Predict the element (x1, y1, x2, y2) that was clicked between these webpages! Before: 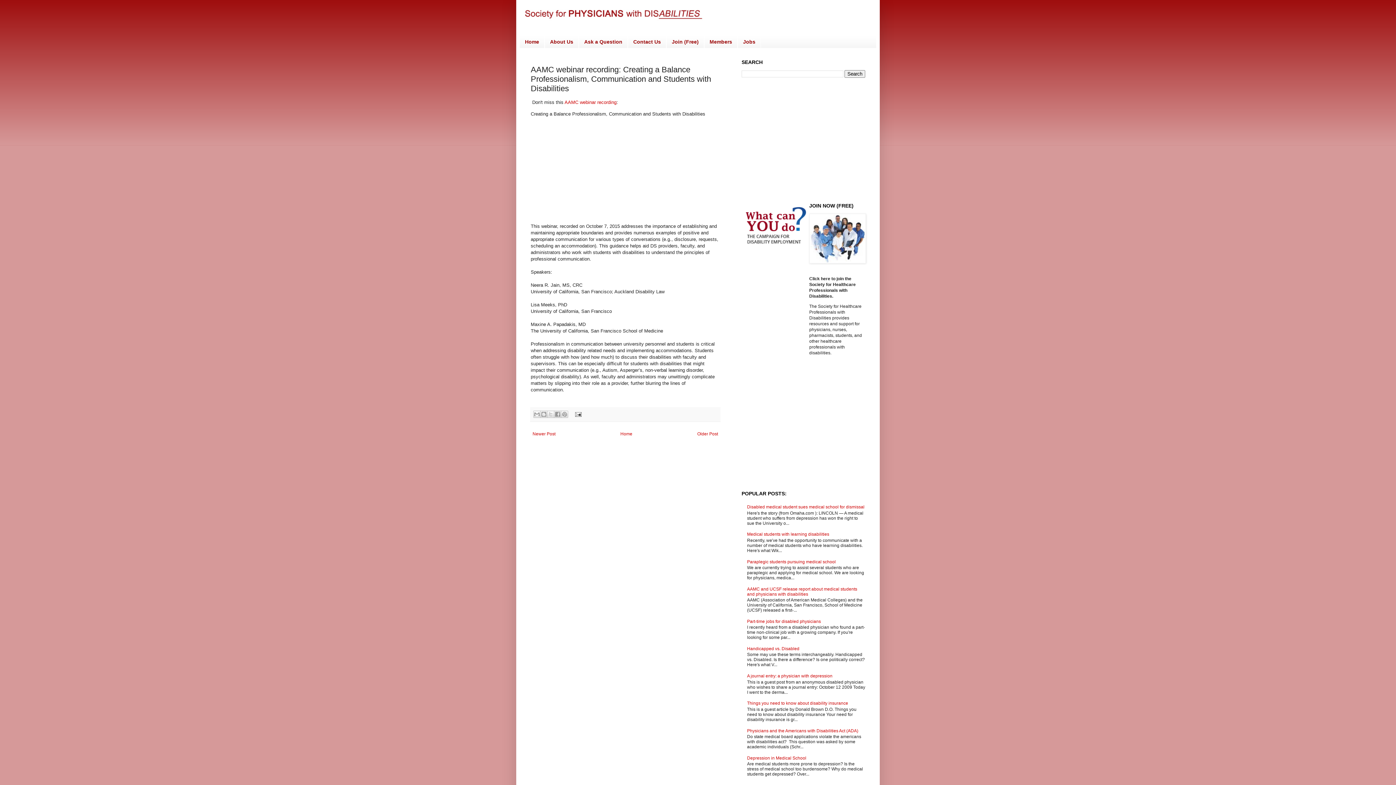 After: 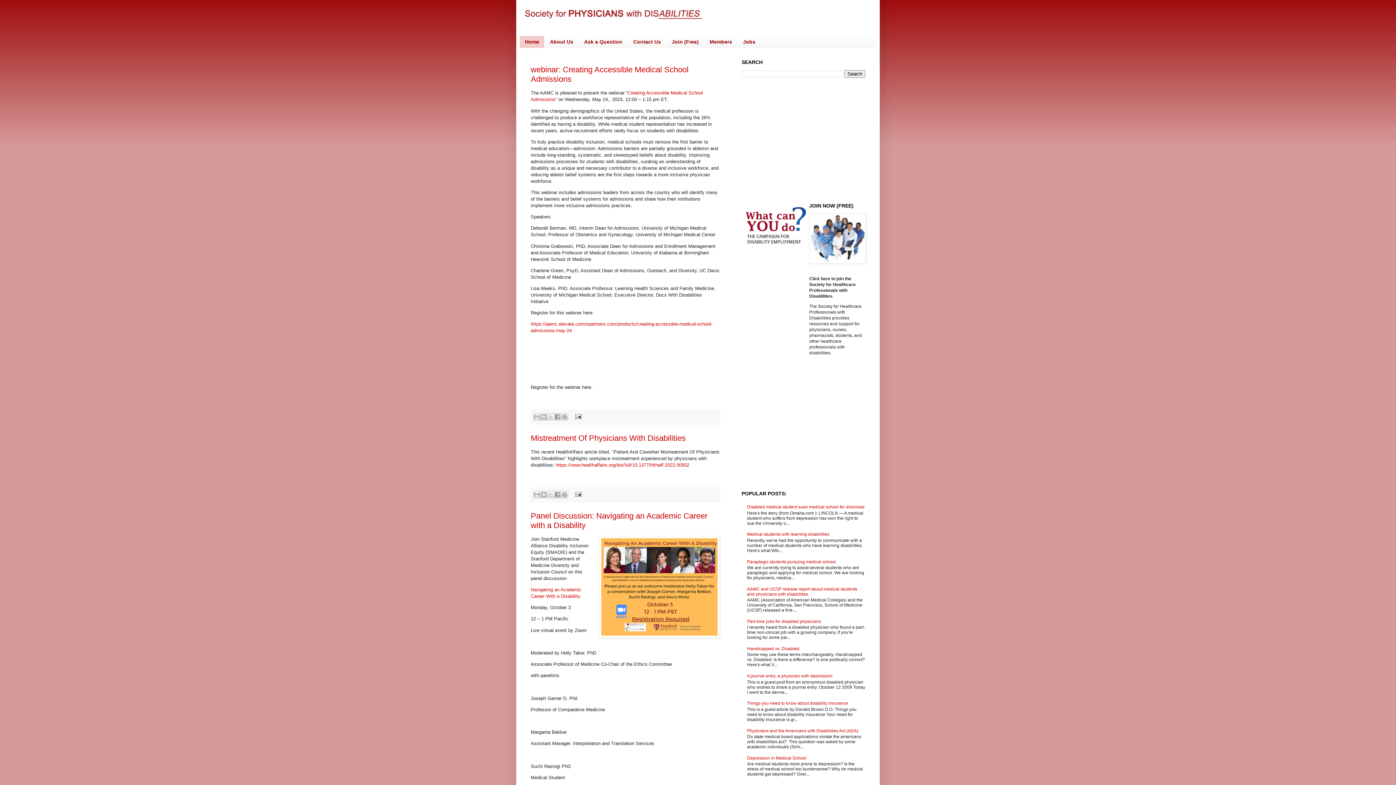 Action: label: Home bbox: (520, 36, 544, 47)